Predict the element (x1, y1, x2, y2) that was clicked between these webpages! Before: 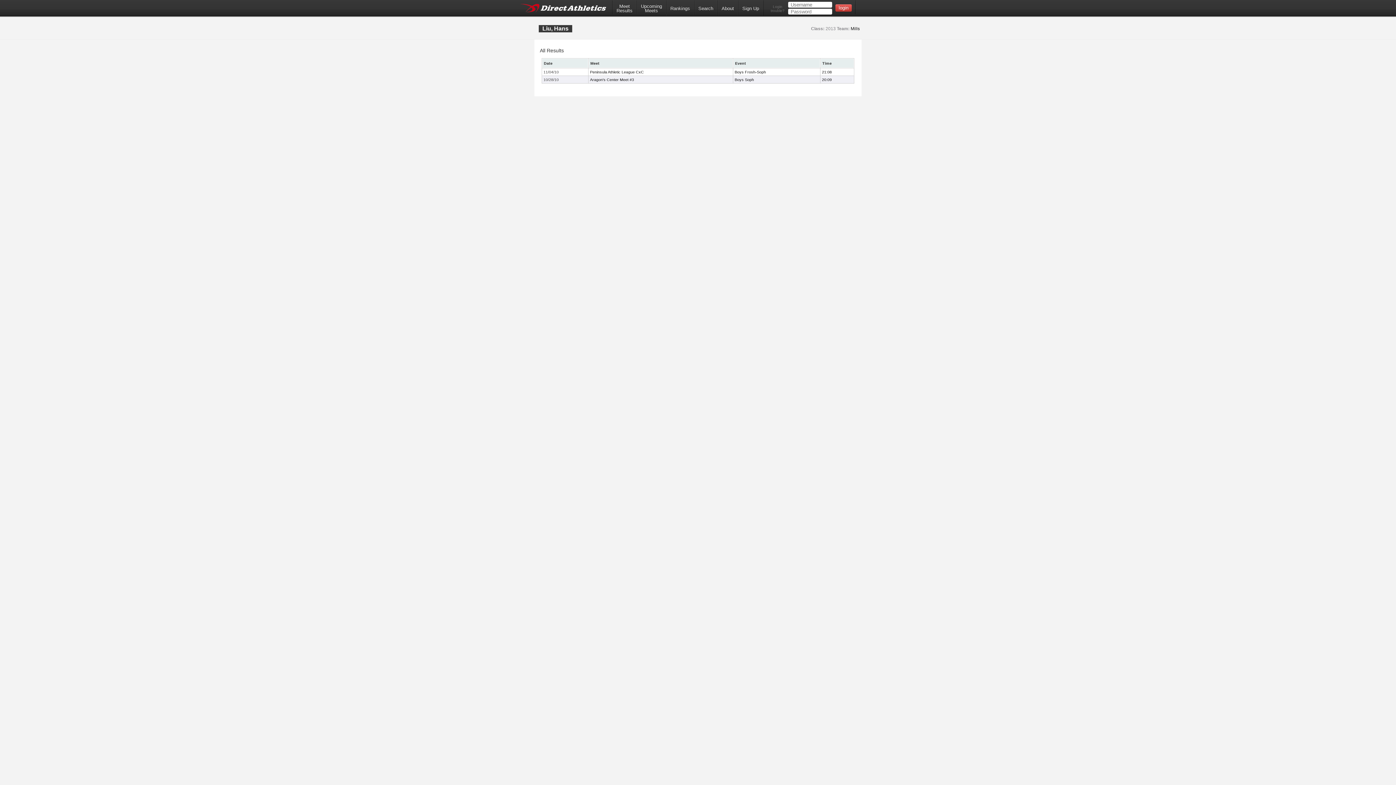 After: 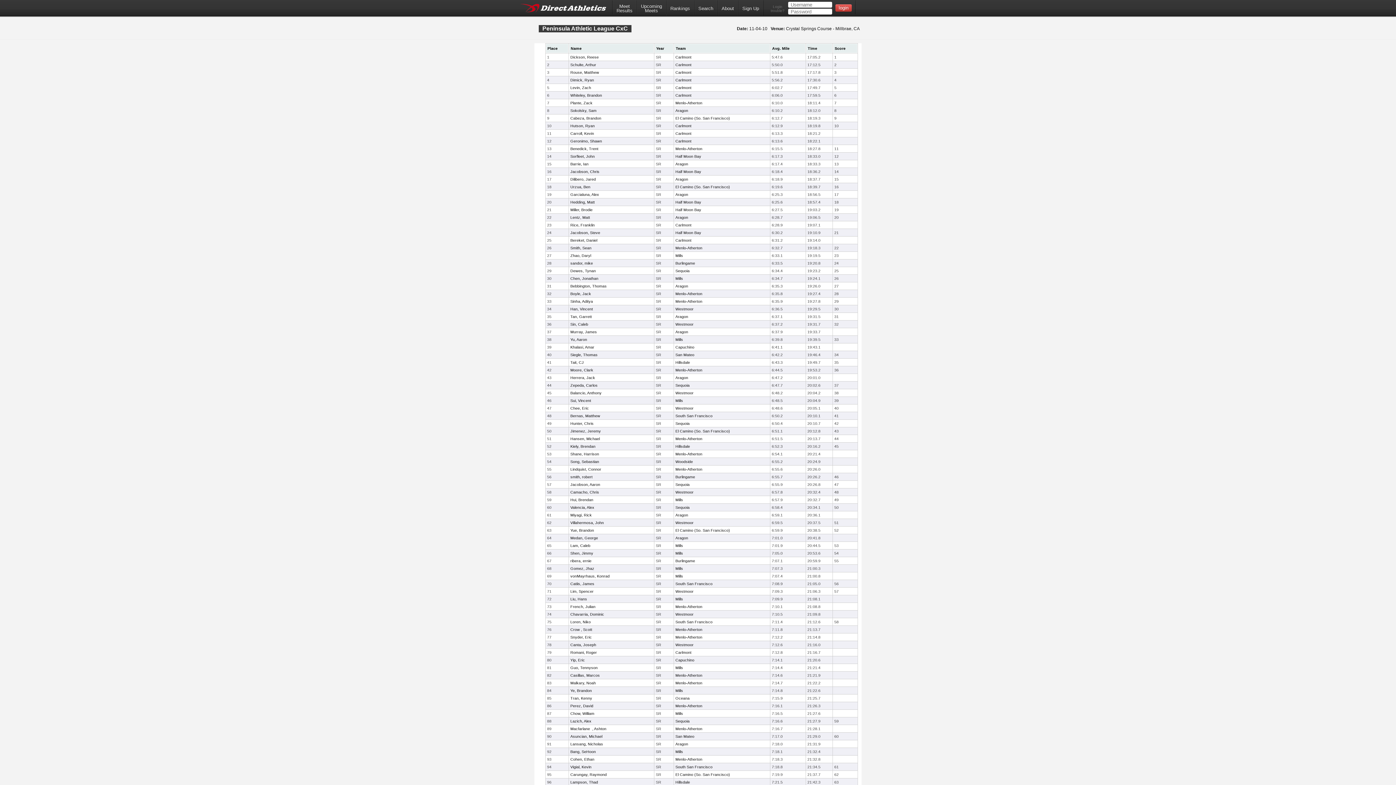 Action: label: 21:08 bbox: (822, 69, 832, 74)